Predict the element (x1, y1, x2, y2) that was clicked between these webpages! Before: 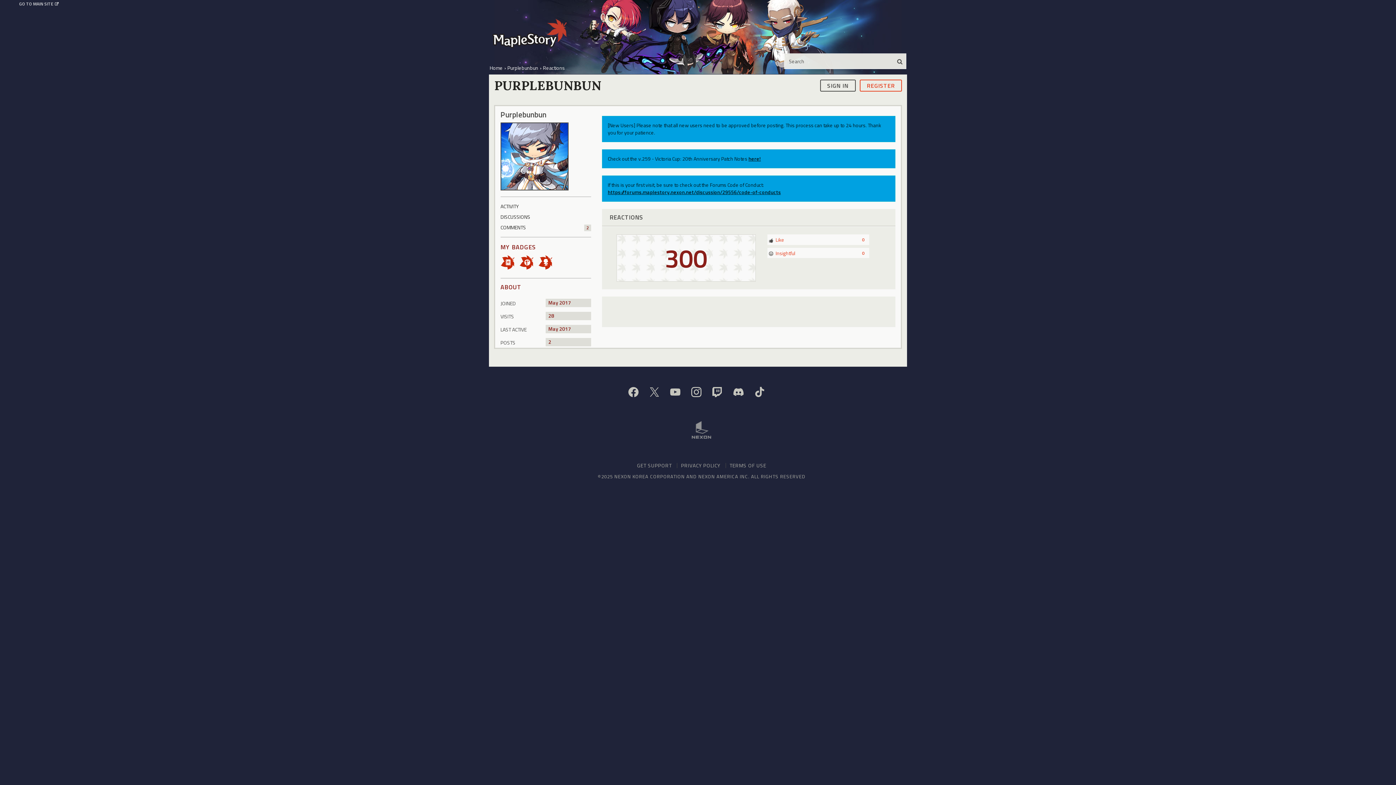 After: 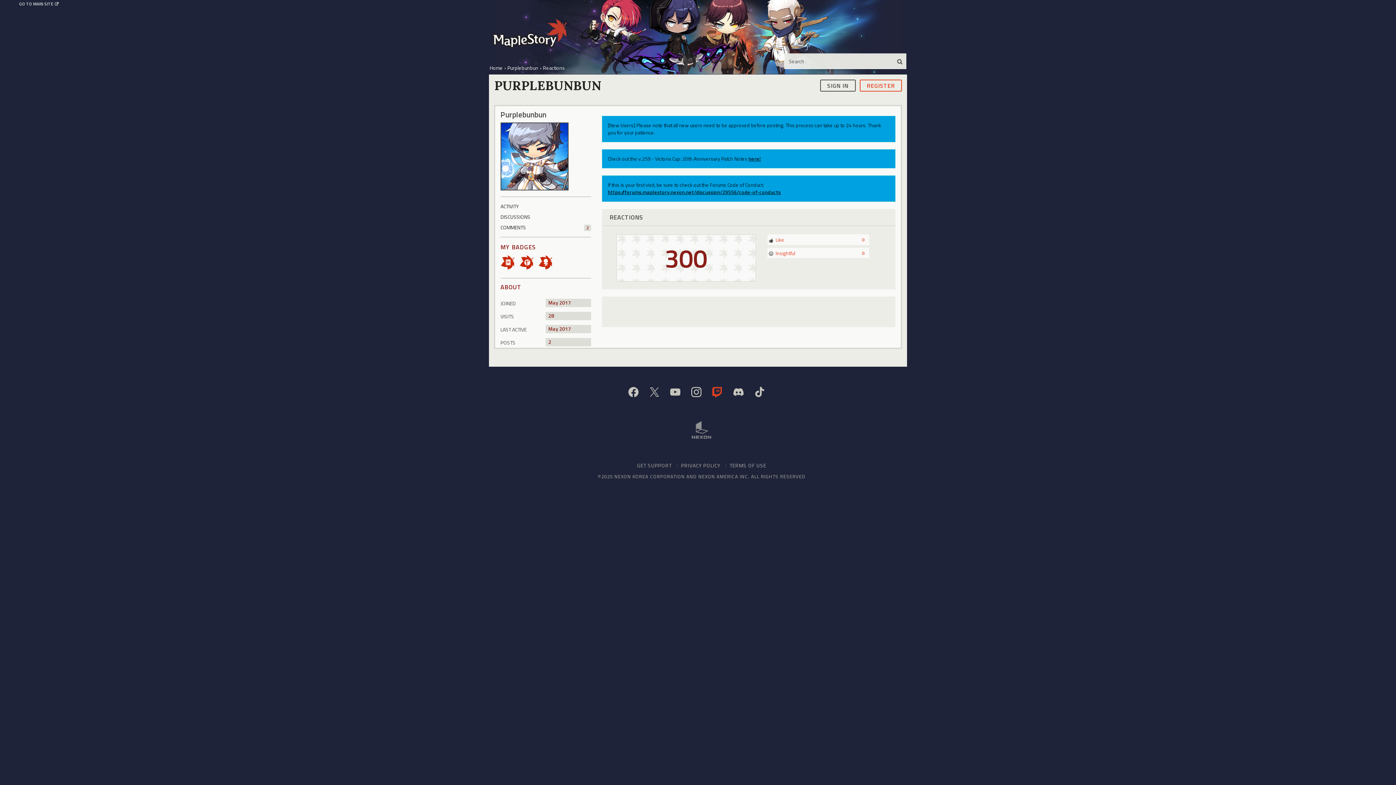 Action: bbox: (712, 387, 722, 397)